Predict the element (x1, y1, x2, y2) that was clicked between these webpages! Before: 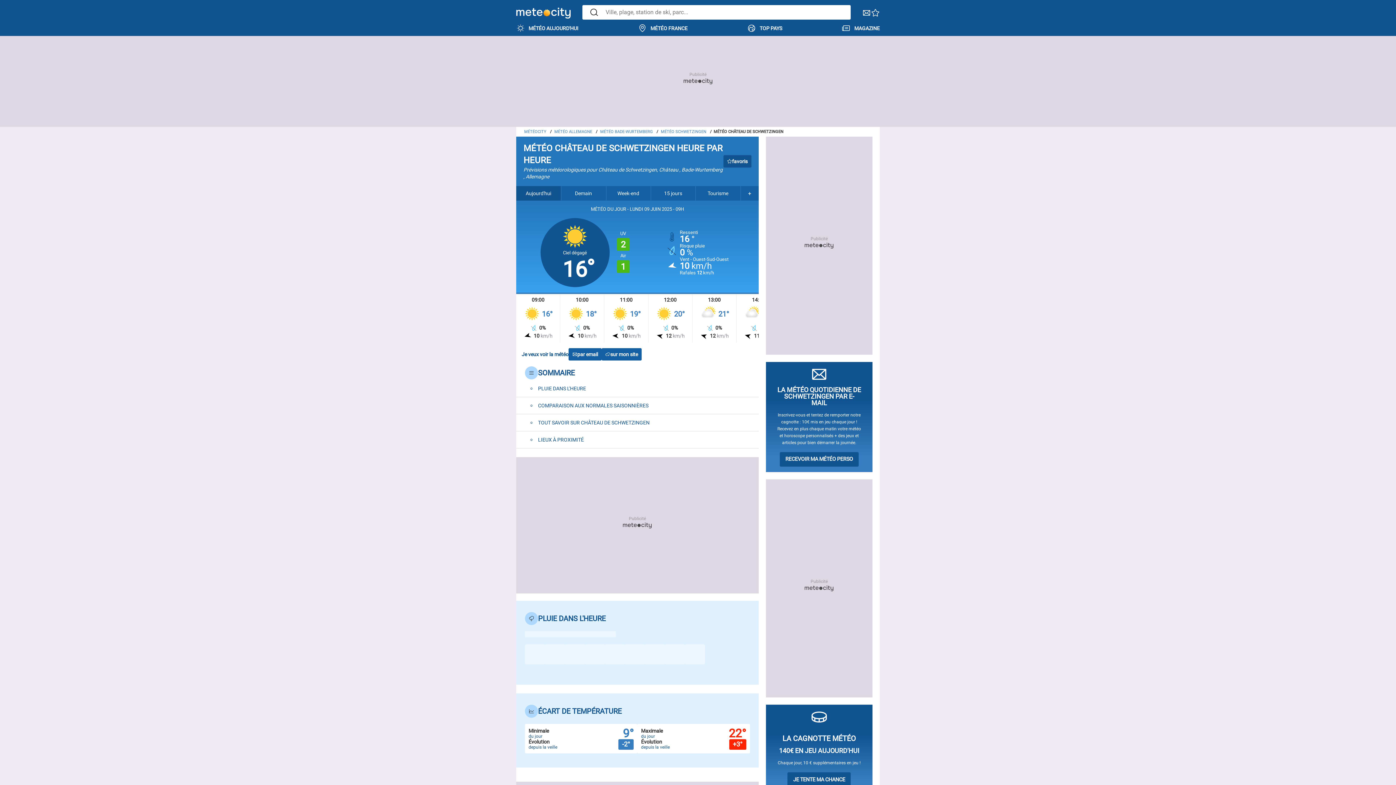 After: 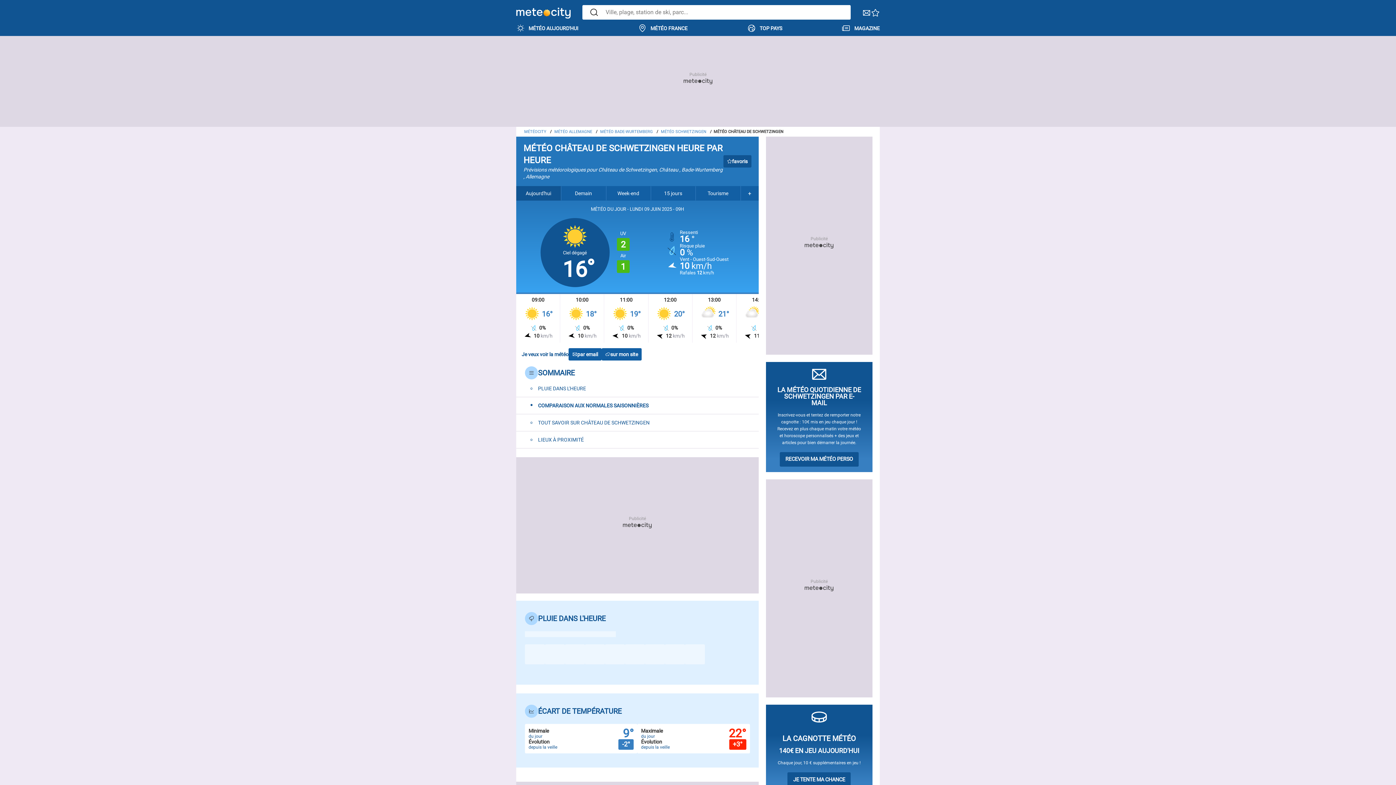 Action: label: COMPARAISON AUX NORMALES SAISONNIÈRES bbox: (516, 397, 758, 414)